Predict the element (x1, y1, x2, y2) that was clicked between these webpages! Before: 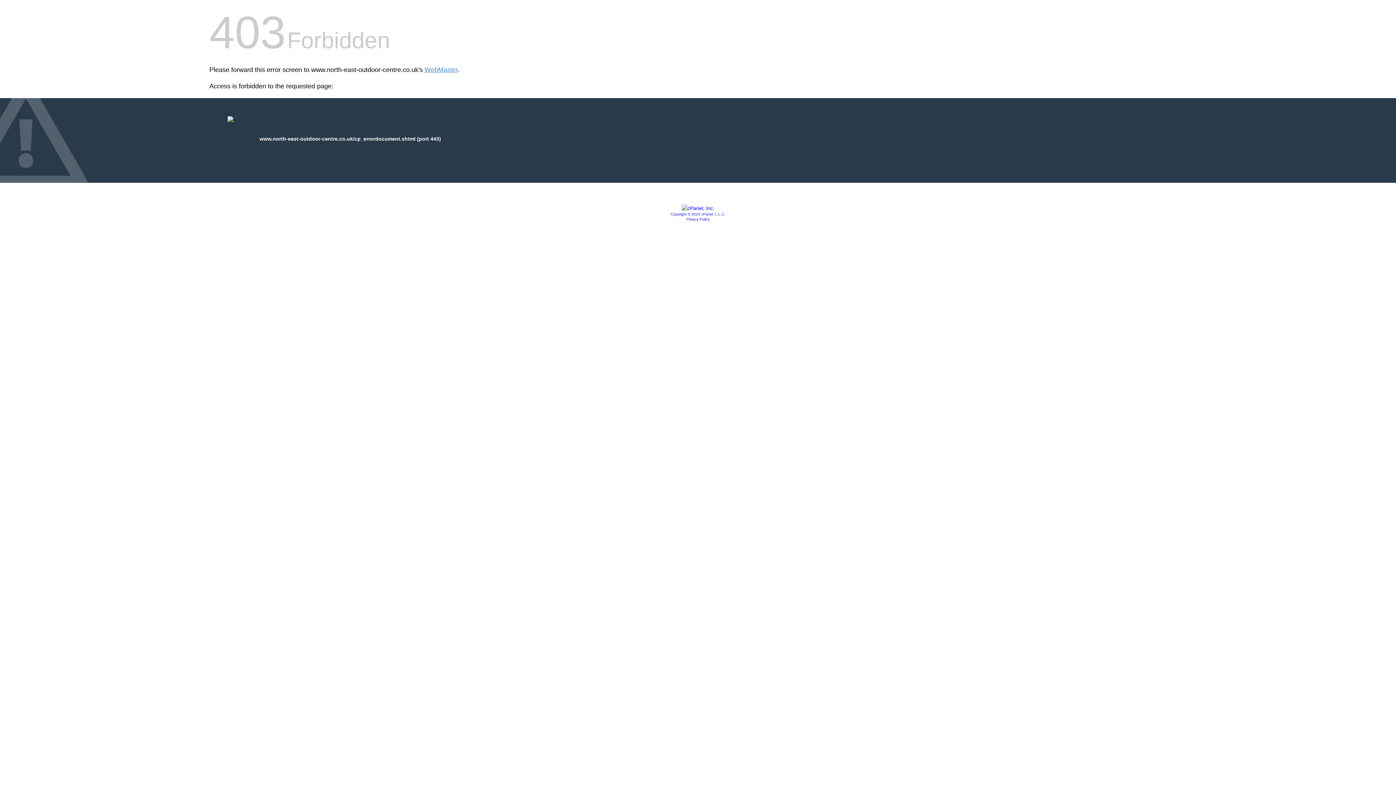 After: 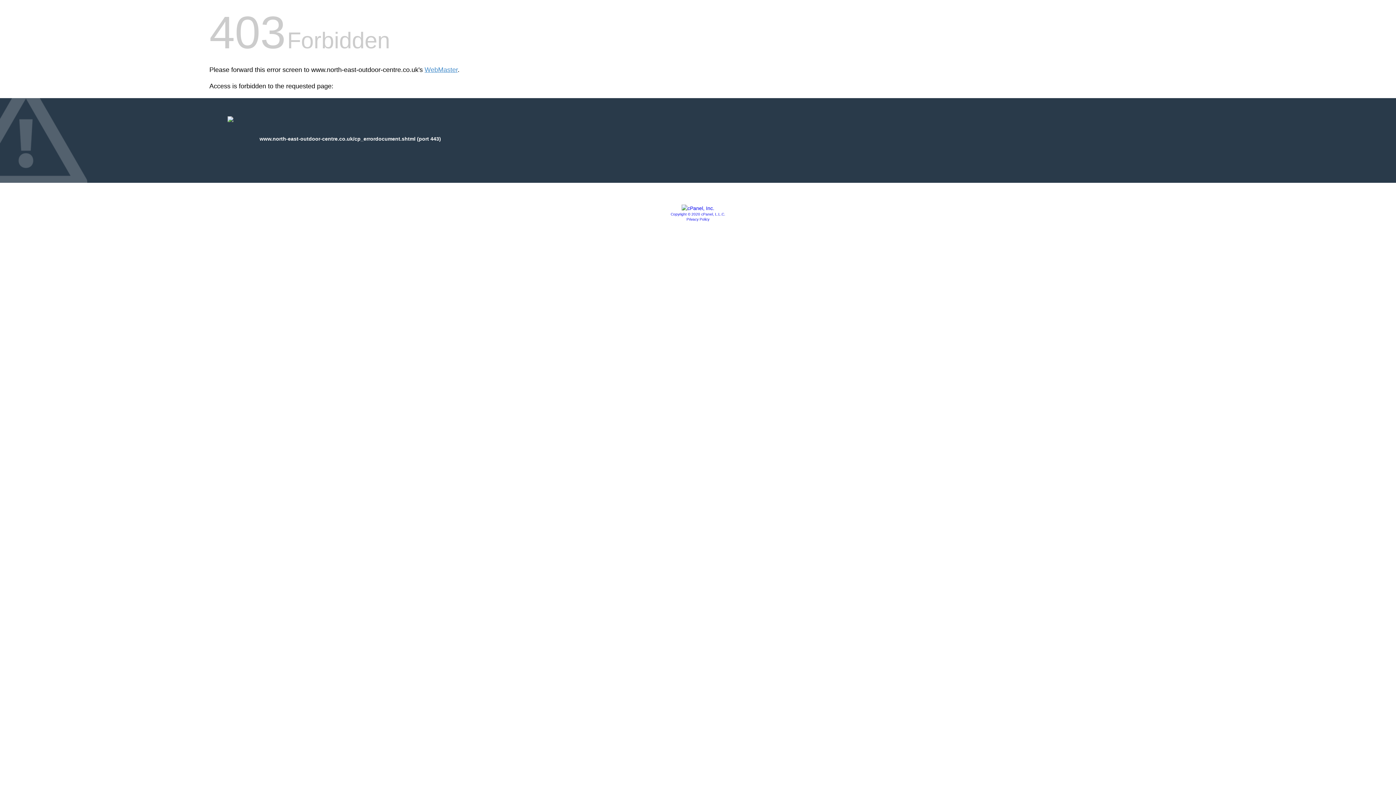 Action: bbox: (686, 217, 709, 221) label: Privacy Policy